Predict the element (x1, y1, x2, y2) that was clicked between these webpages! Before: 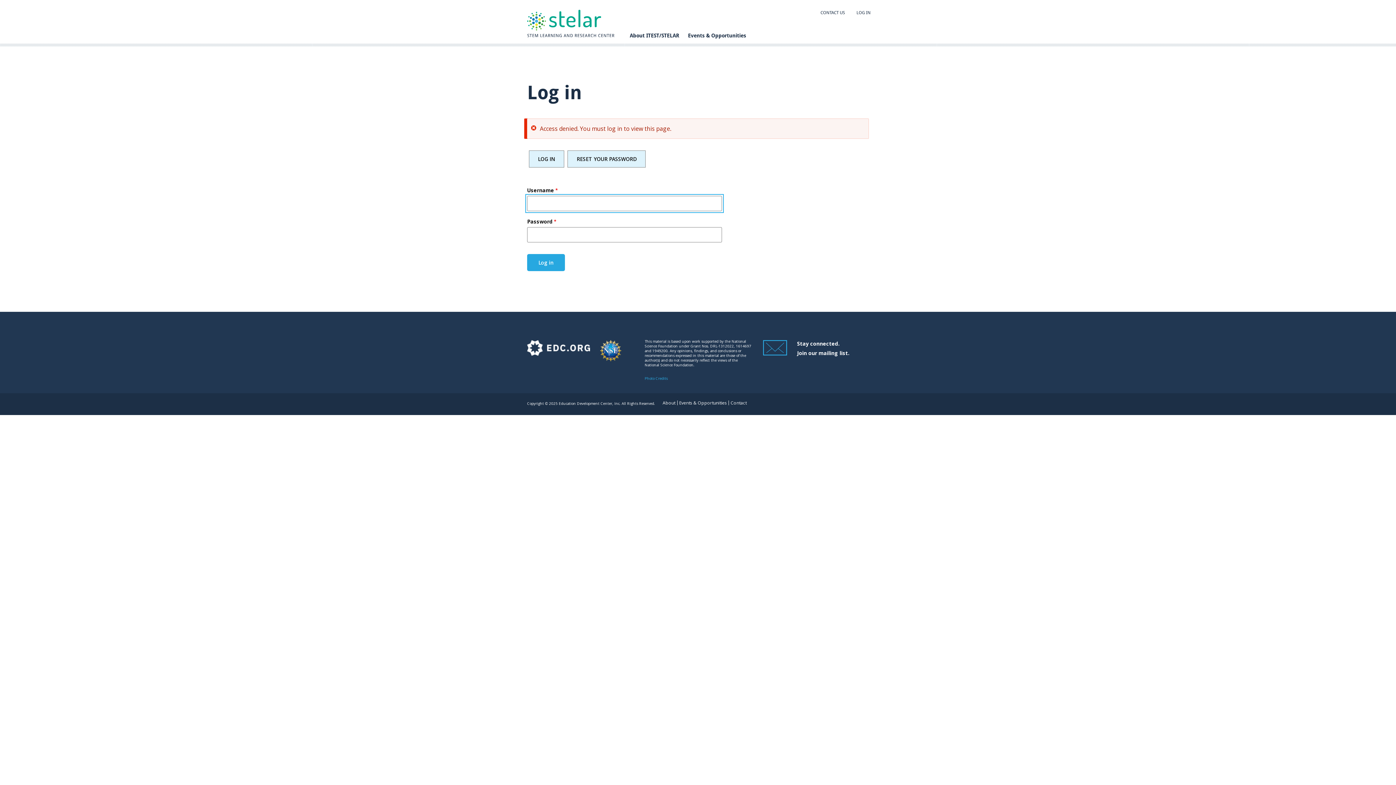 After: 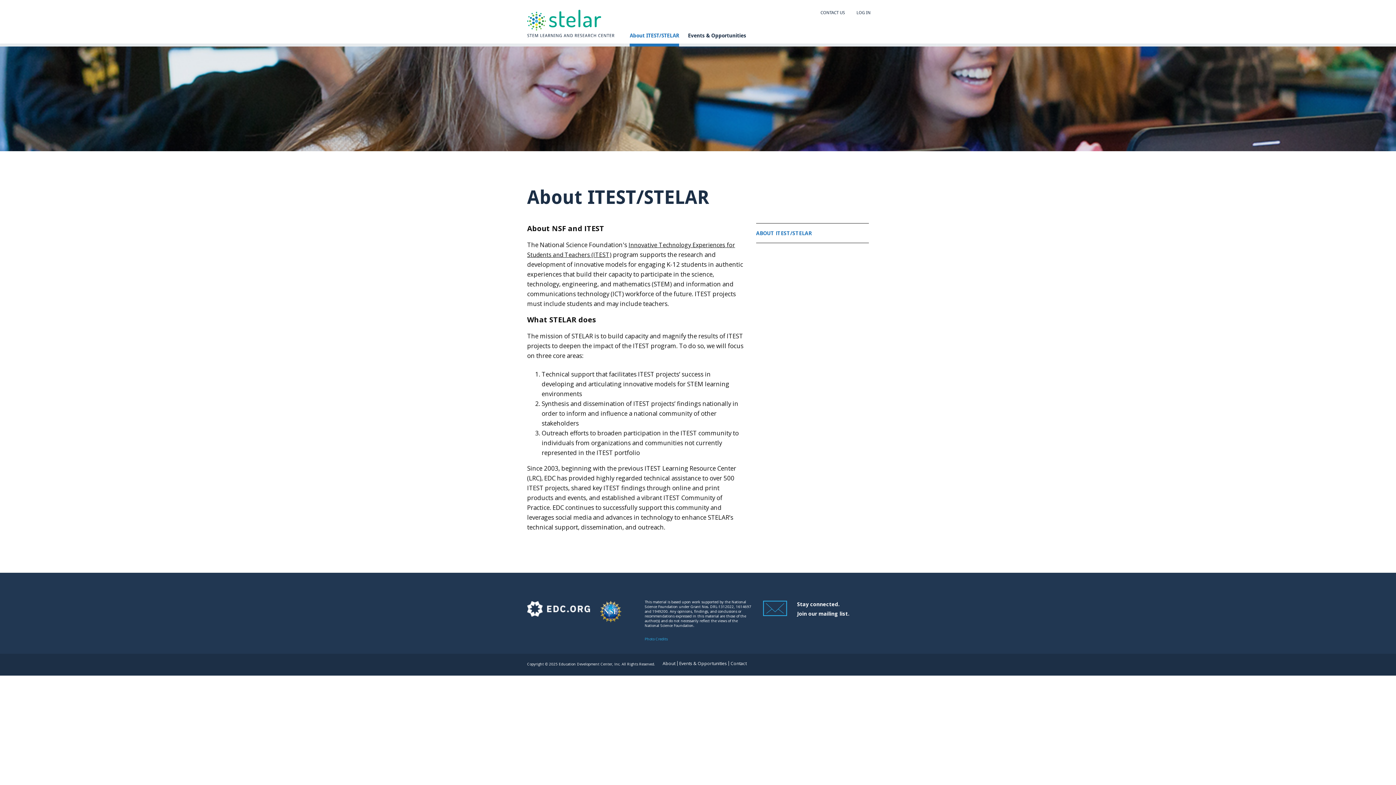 Action: label: About ITEST/STELAR bbox: (629, 32, 679, 46)